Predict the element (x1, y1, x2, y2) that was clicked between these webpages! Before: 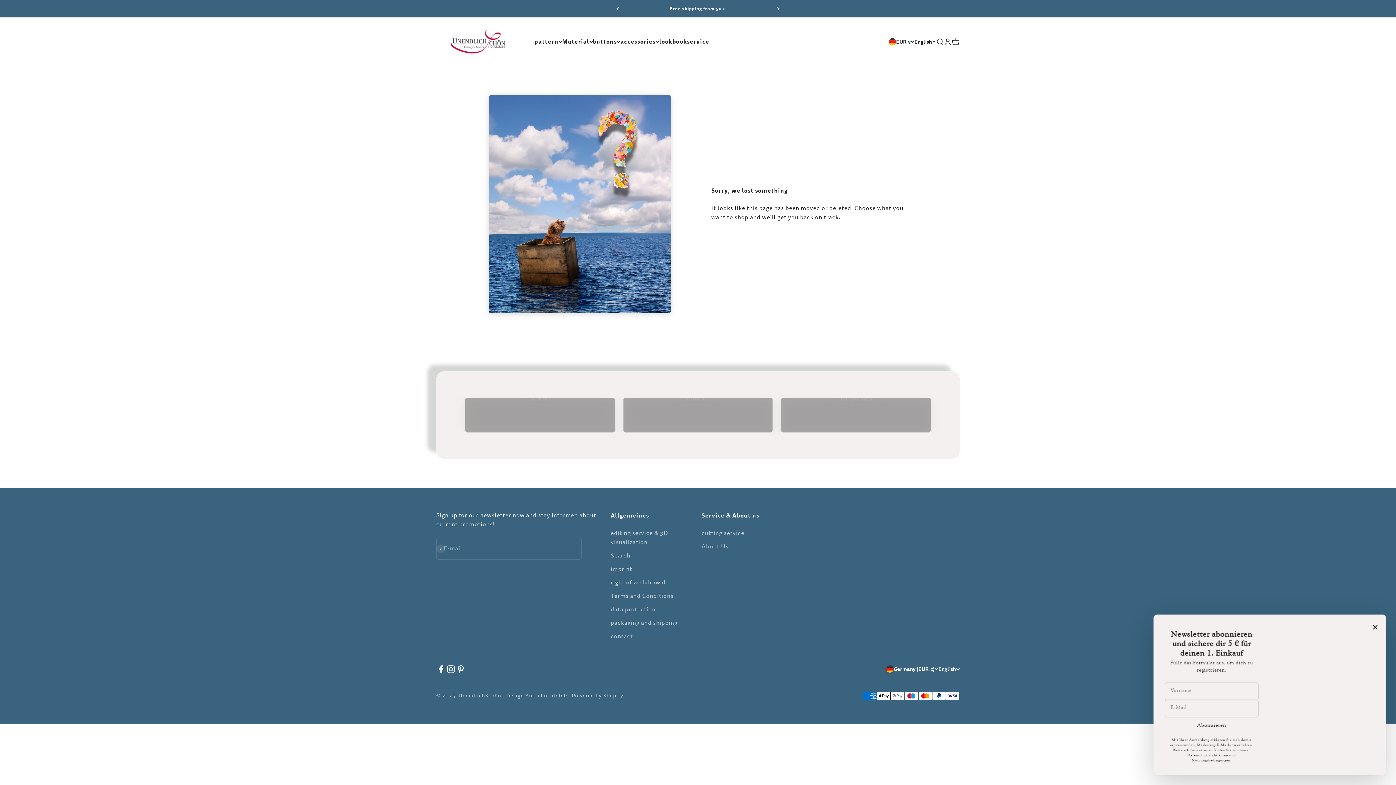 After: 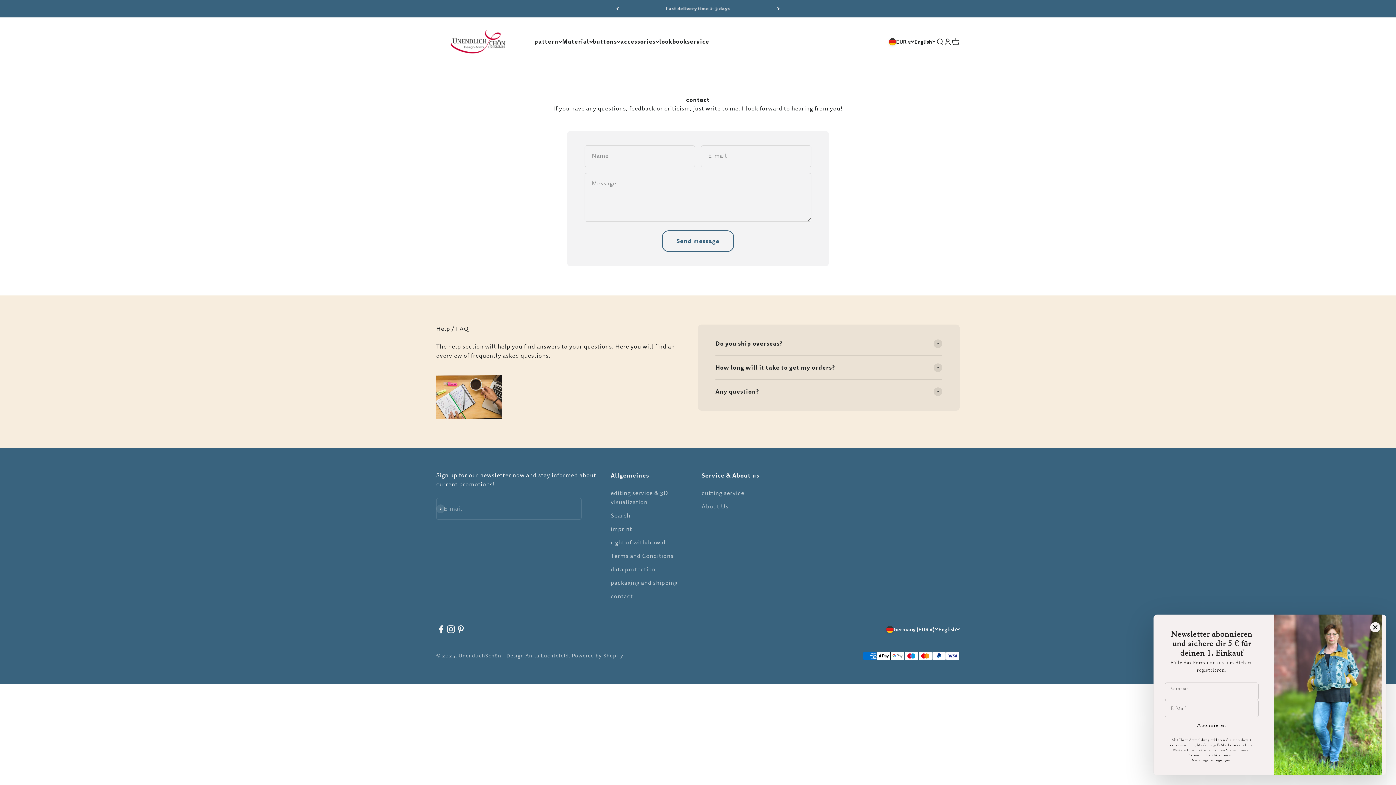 Action: label: contact bbox: (610, 632, 633, 641)